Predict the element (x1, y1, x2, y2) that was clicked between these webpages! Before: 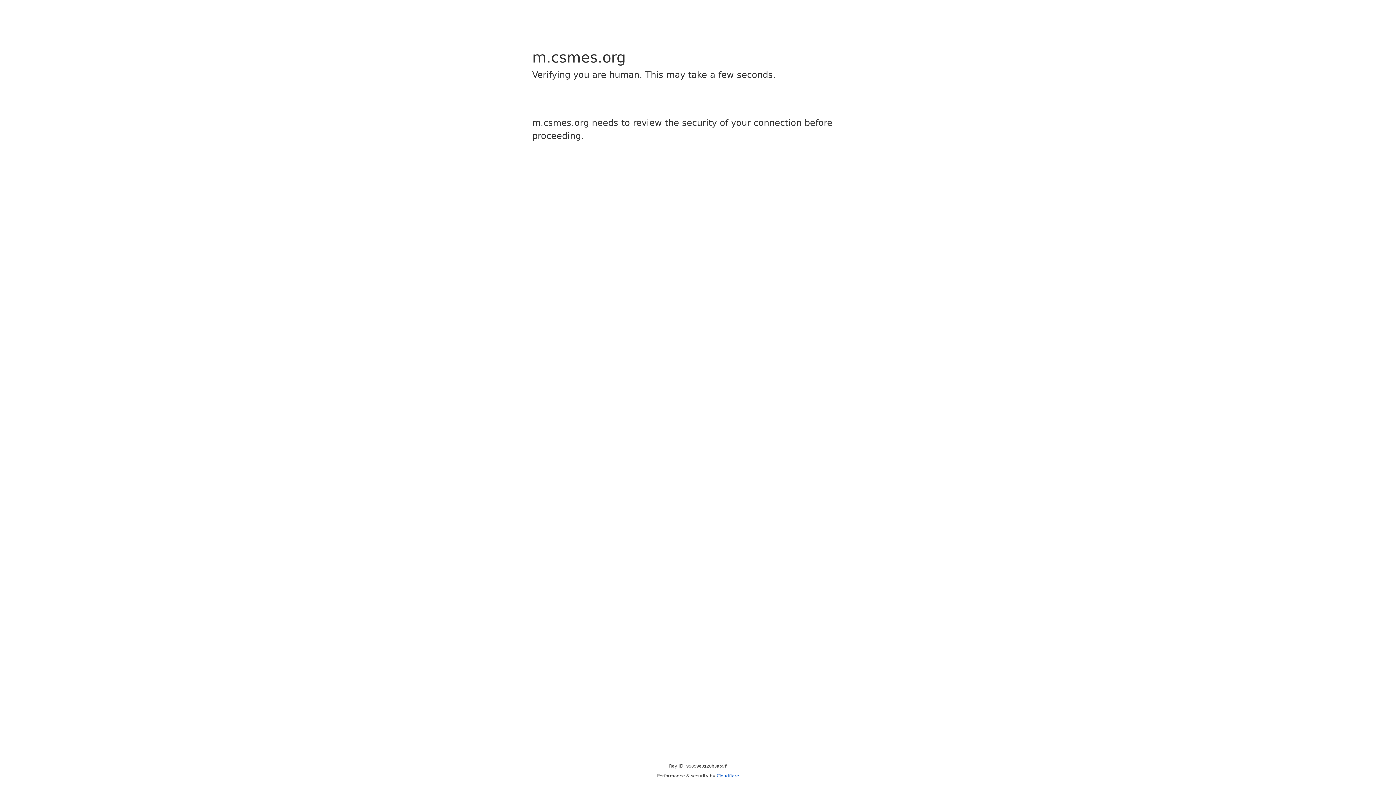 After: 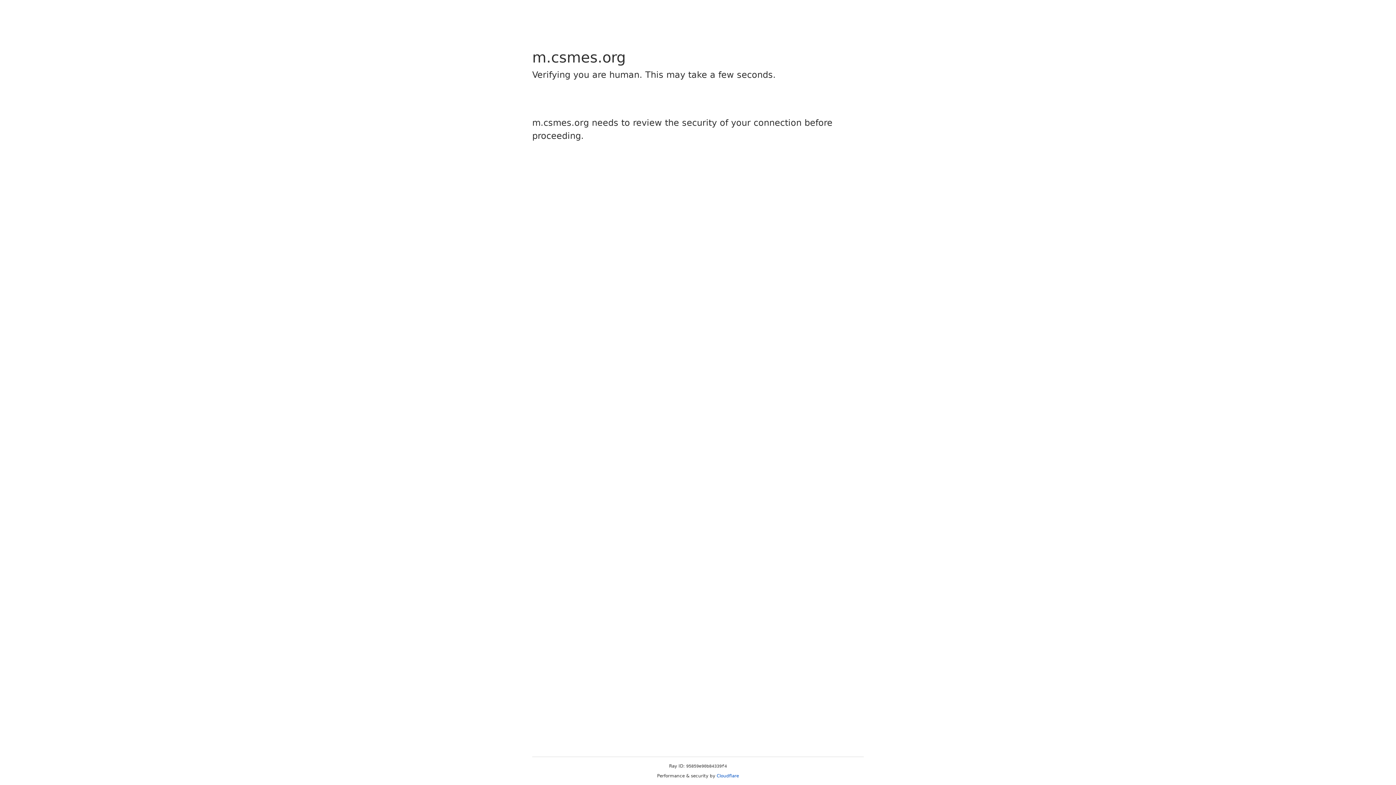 Action: bbox: (716, 773, 739, 778) label: Cloudflare